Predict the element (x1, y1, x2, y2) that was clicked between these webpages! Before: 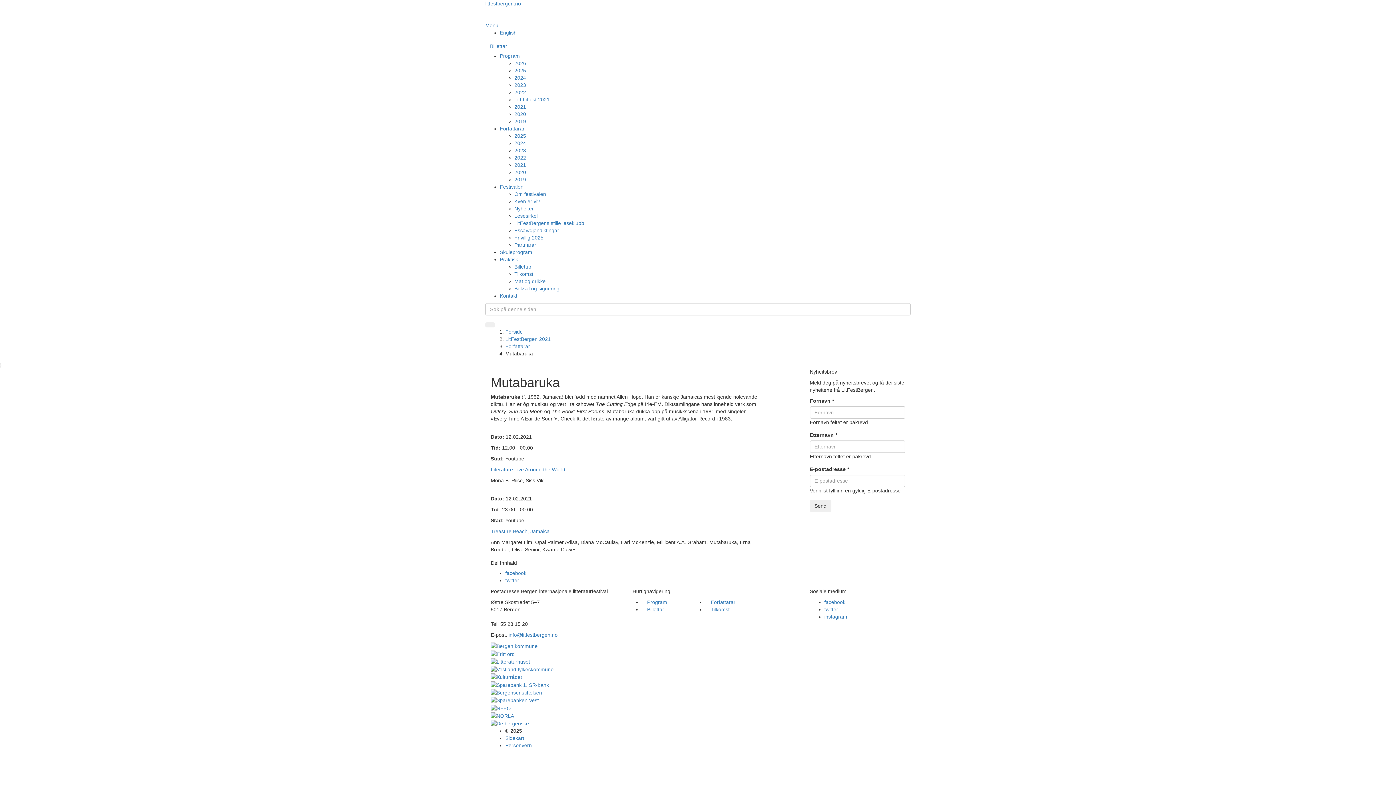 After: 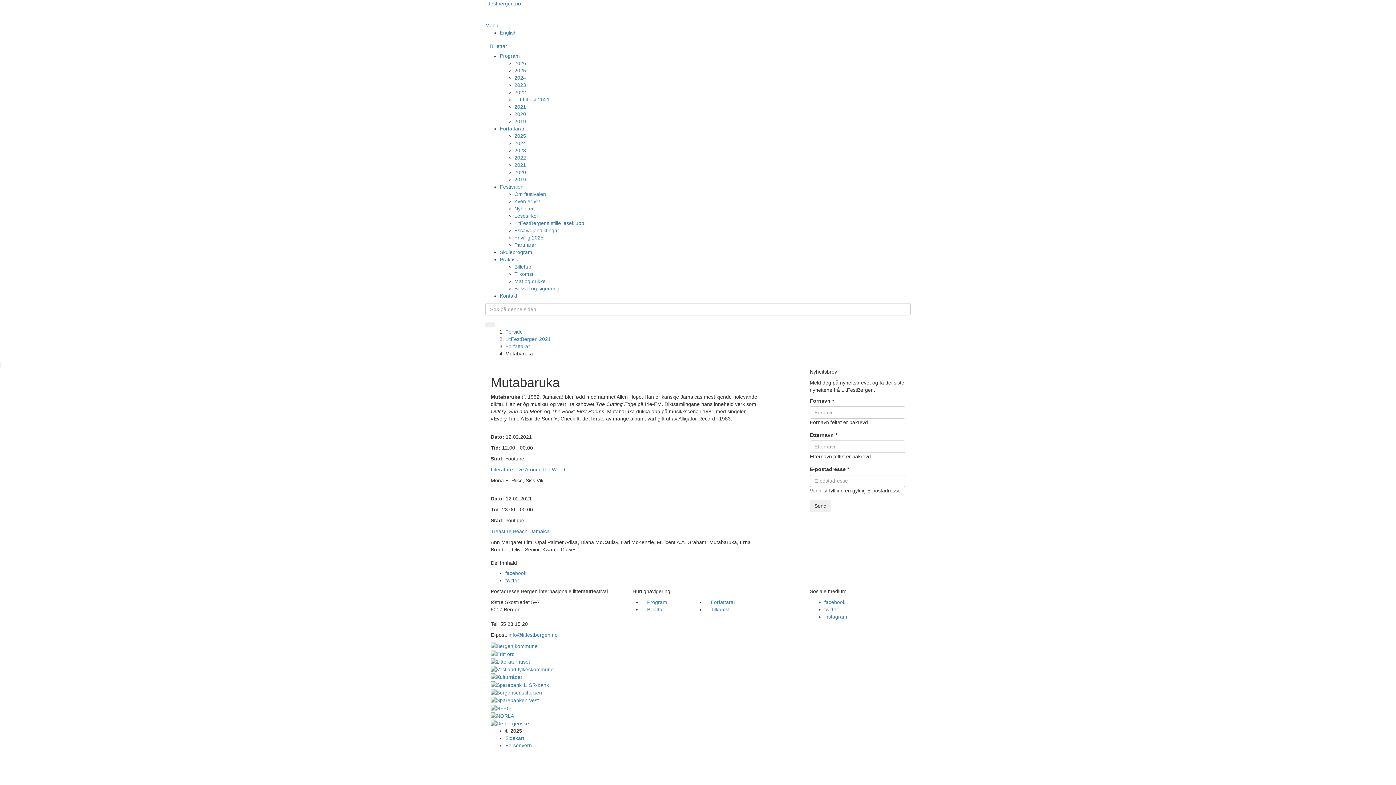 Action: bbox: (505, 577, 519, 583) label: twitter